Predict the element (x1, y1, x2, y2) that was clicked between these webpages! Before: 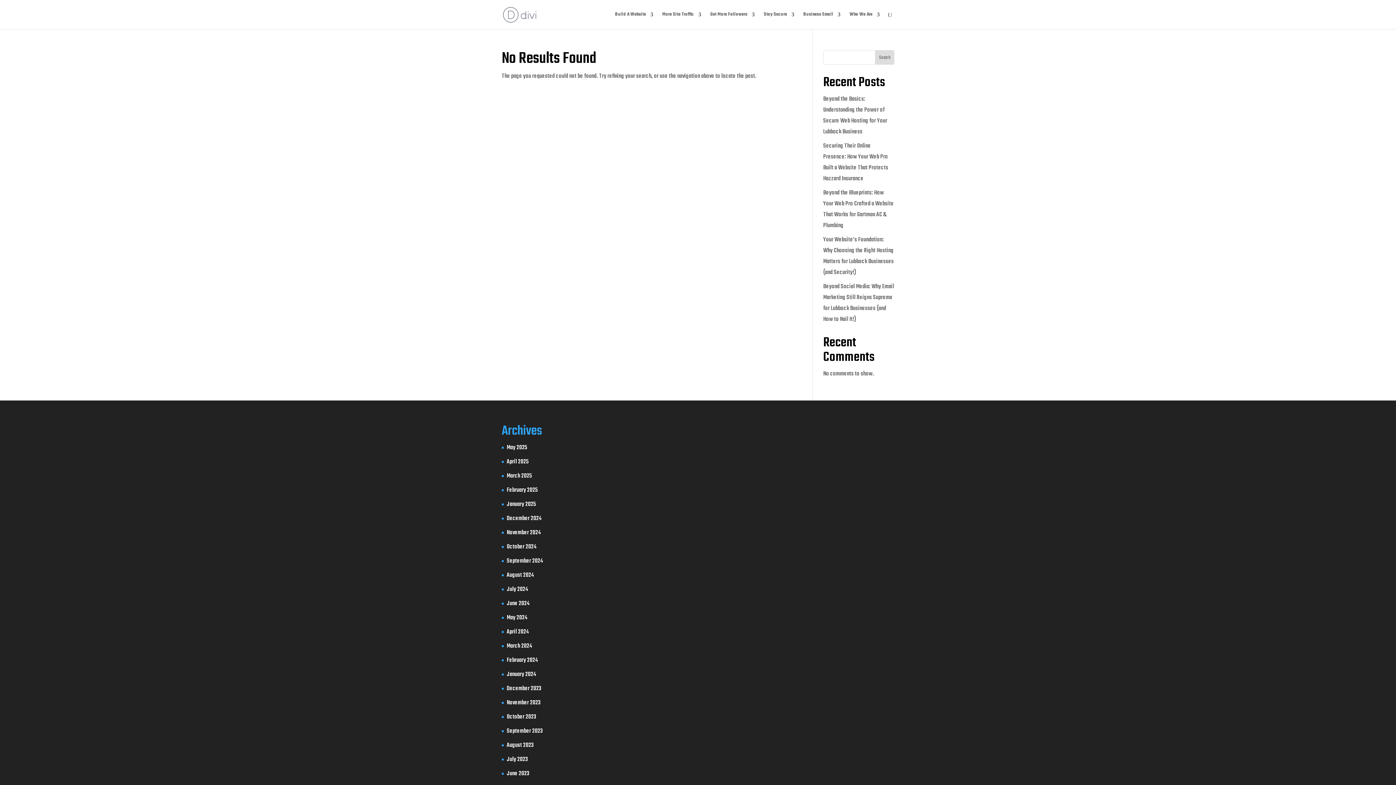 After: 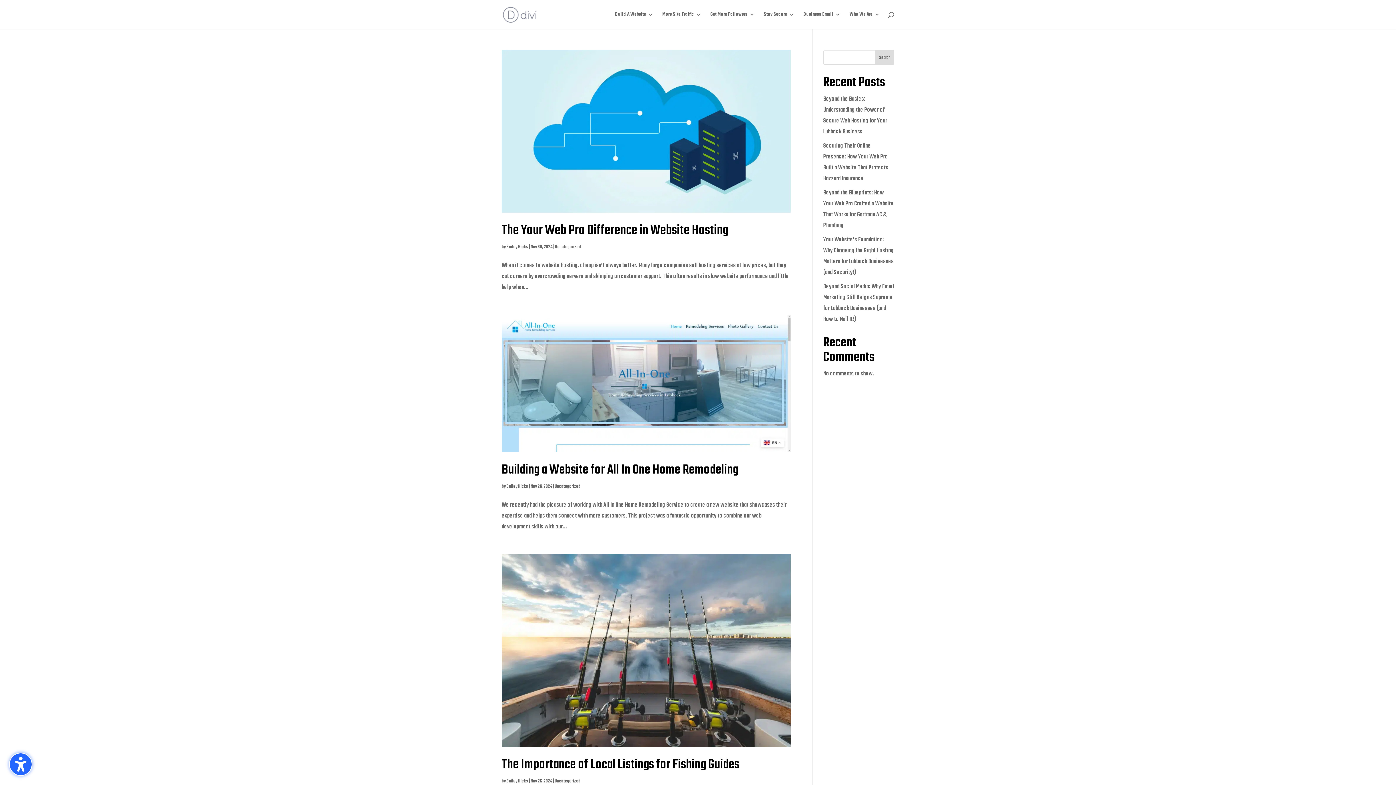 Action: bbox: (506, 528, 541, 537) label: November 2024